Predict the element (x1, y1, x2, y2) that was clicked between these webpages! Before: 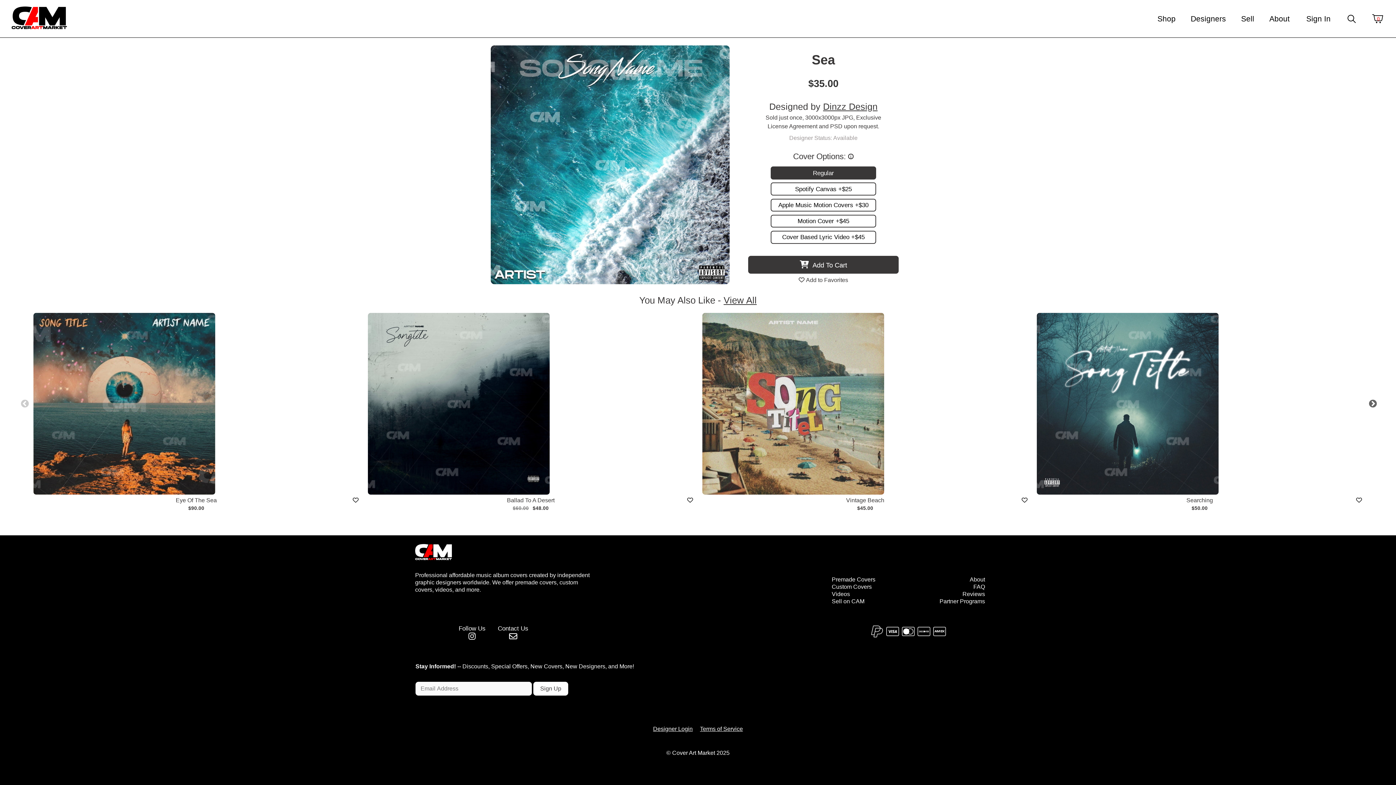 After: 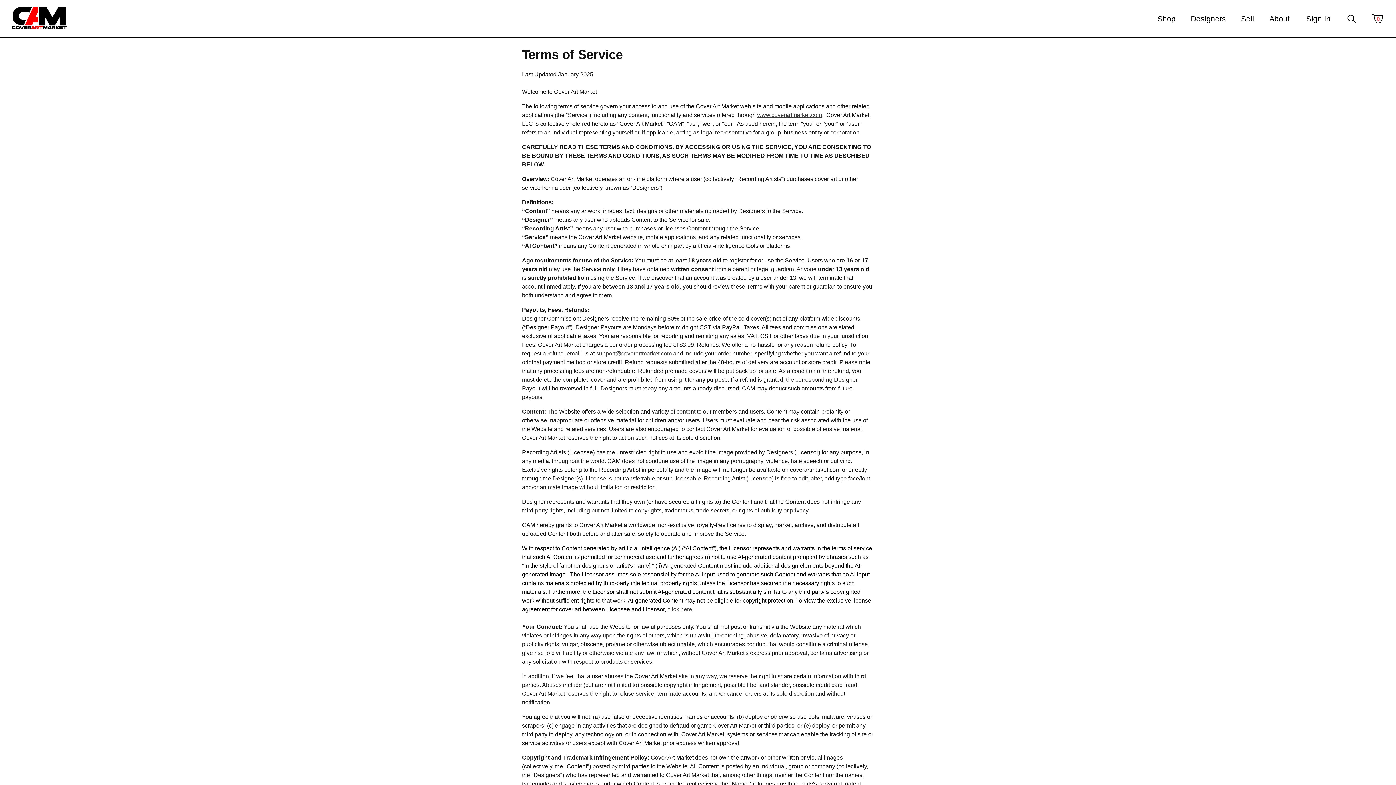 Action: bbox: (700, 725, 743, 733) label: Terms of Service